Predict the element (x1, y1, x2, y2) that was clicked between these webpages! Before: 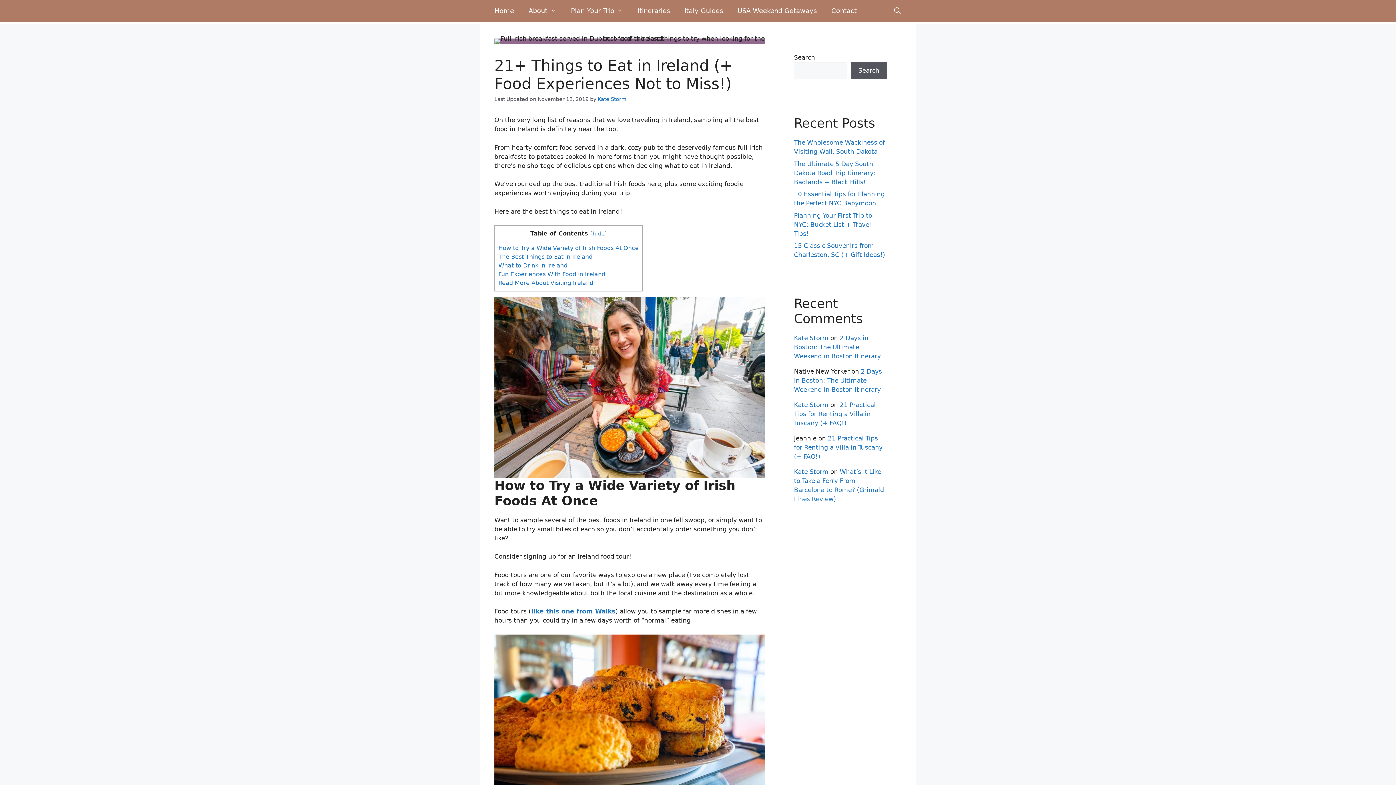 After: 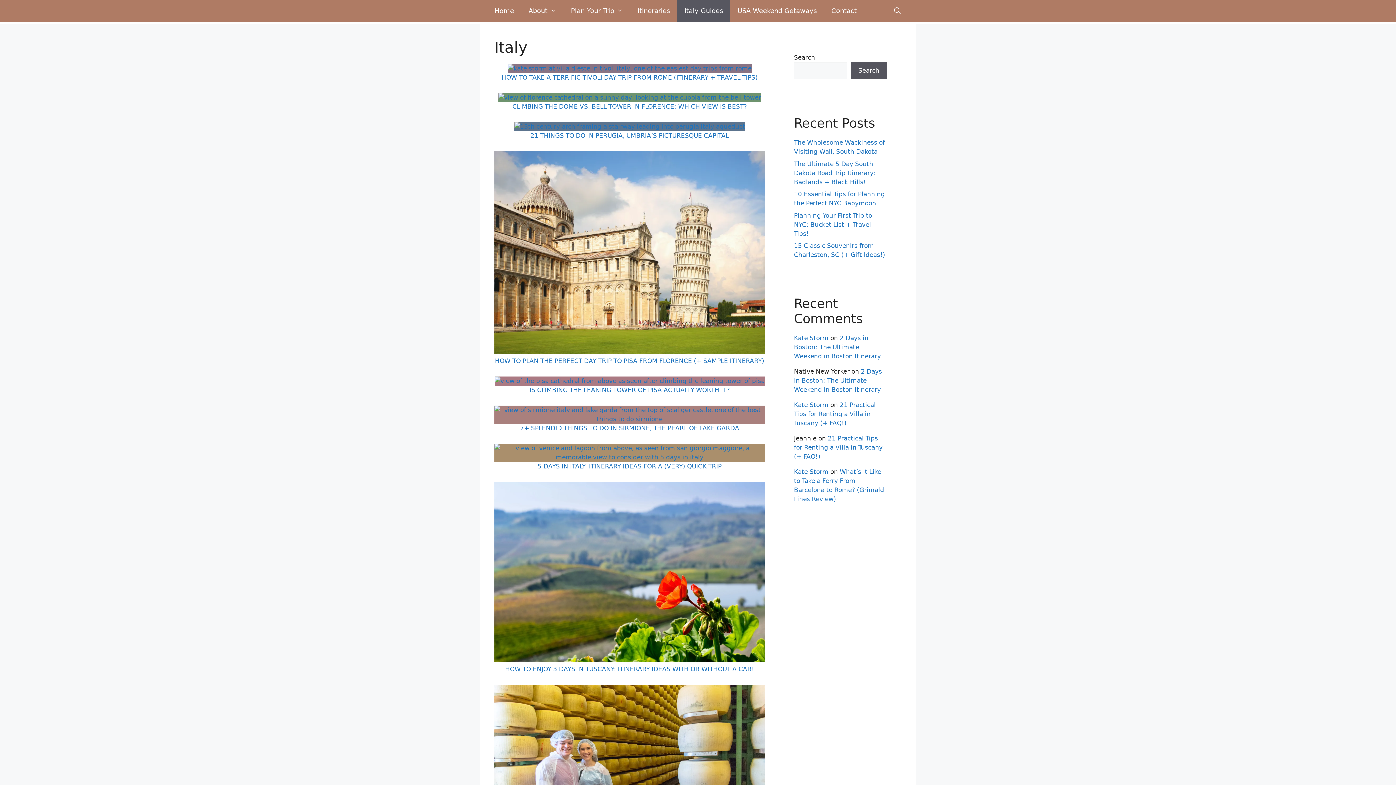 Action: label: Italy Guides bbox: (677, 0, 730, 21)